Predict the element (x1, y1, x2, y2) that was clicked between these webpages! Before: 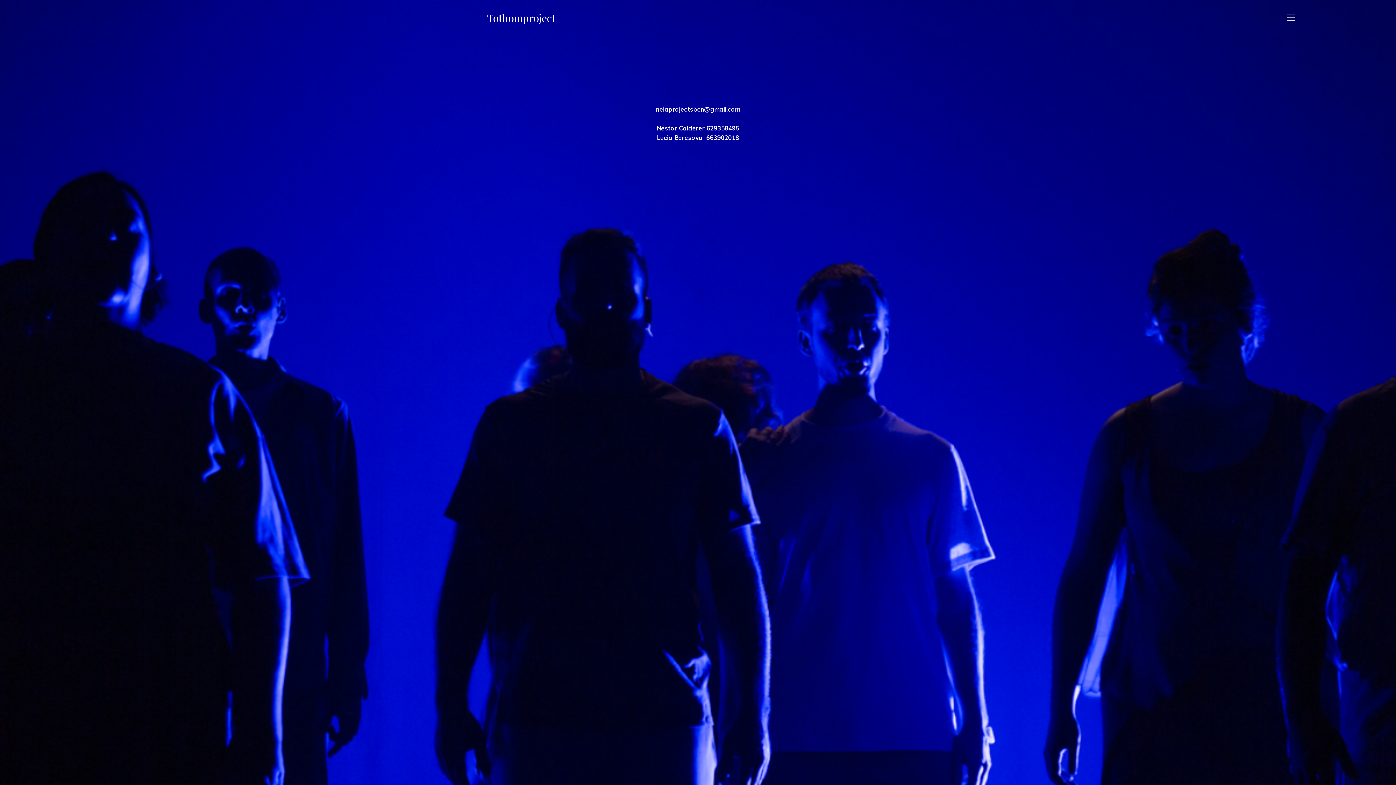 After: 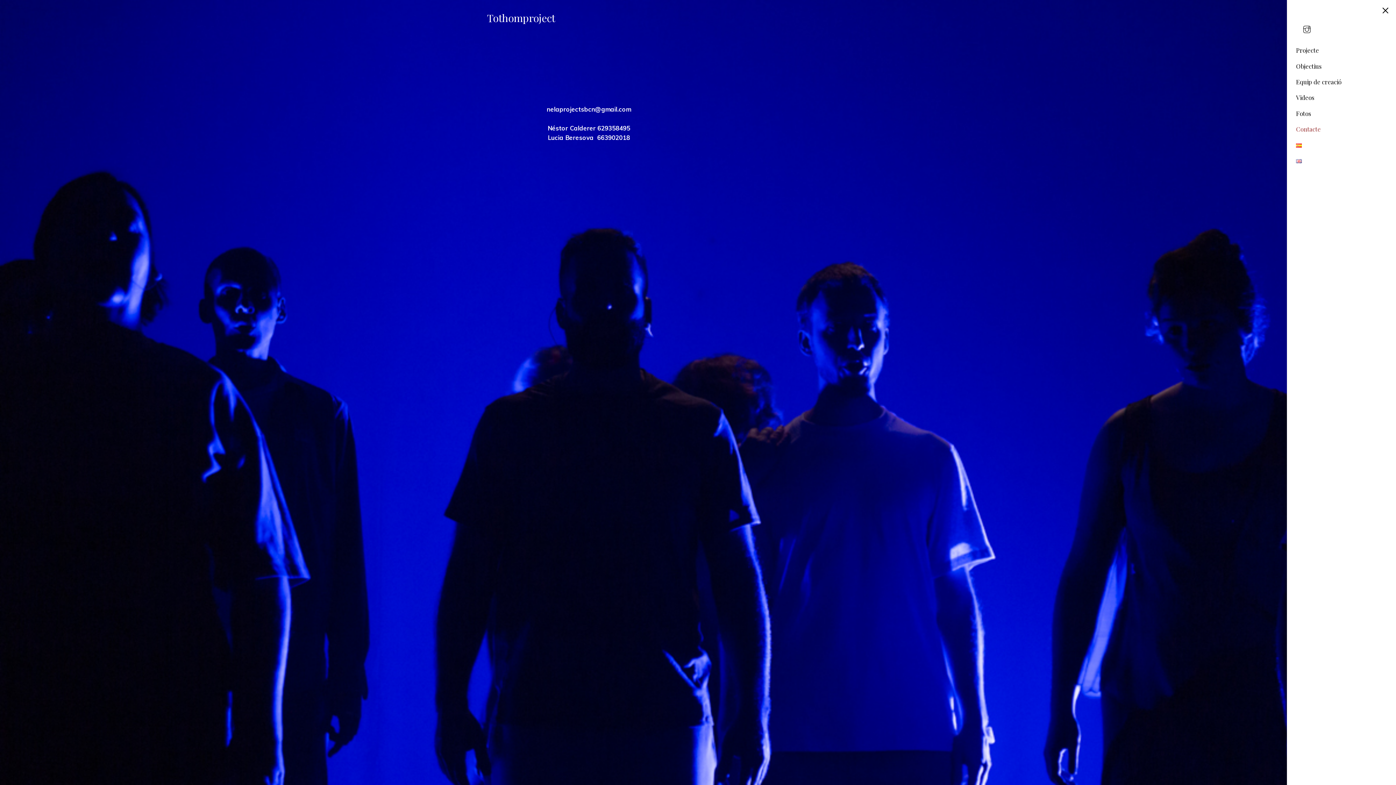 Action: bbox: (1284, 10, 1298, 25) label: Menu